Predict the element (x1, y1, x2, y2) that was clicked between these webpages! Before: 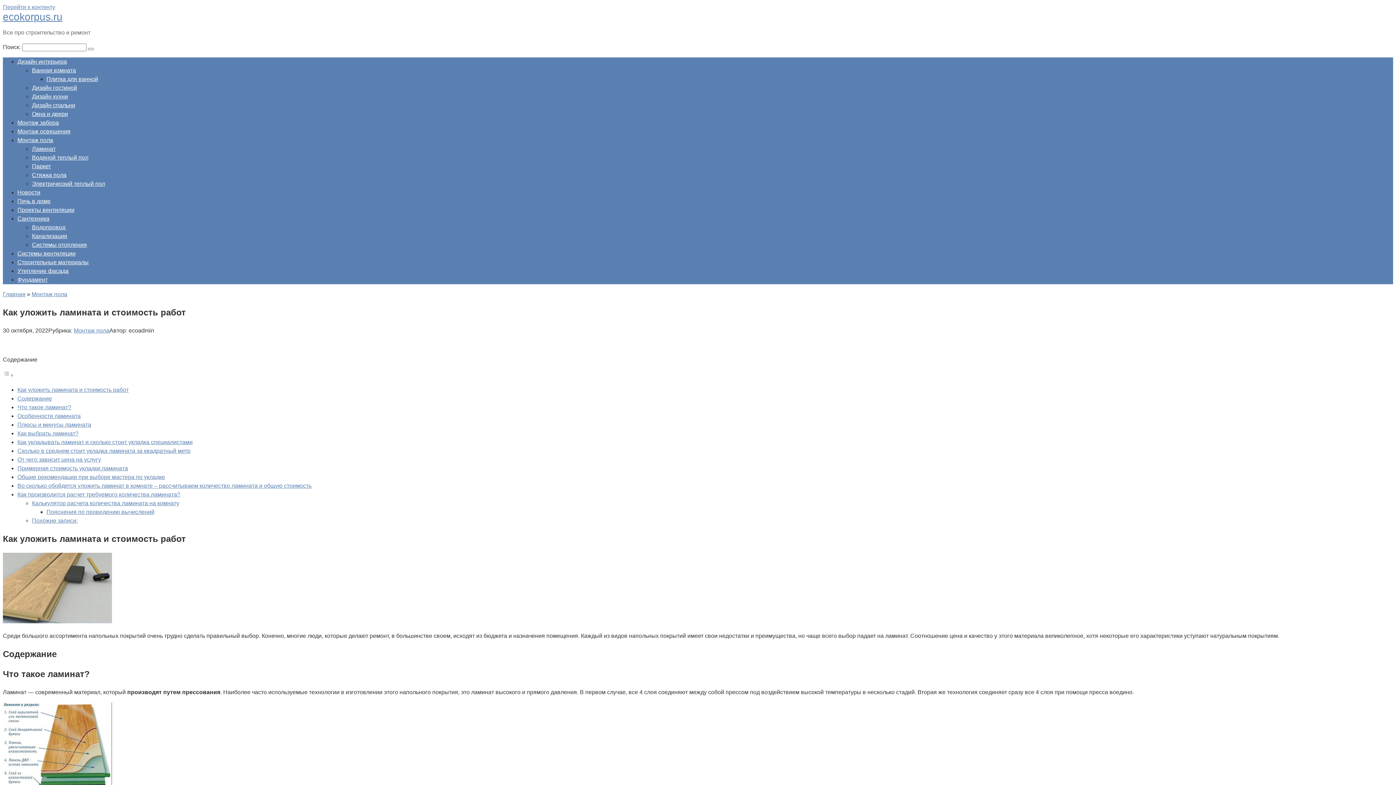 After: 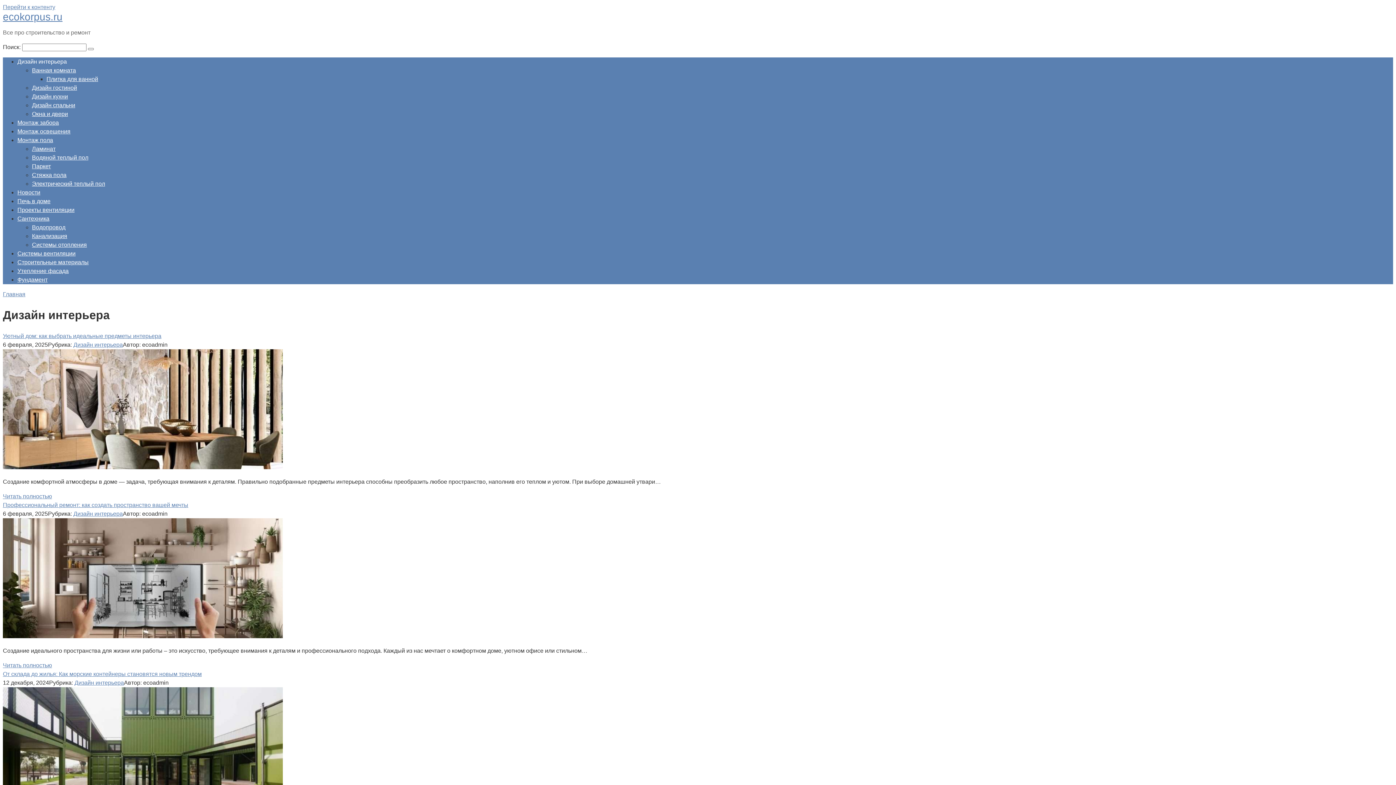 Action: bbox: (17, 58, 66, 64) label: Дизайн интерьера